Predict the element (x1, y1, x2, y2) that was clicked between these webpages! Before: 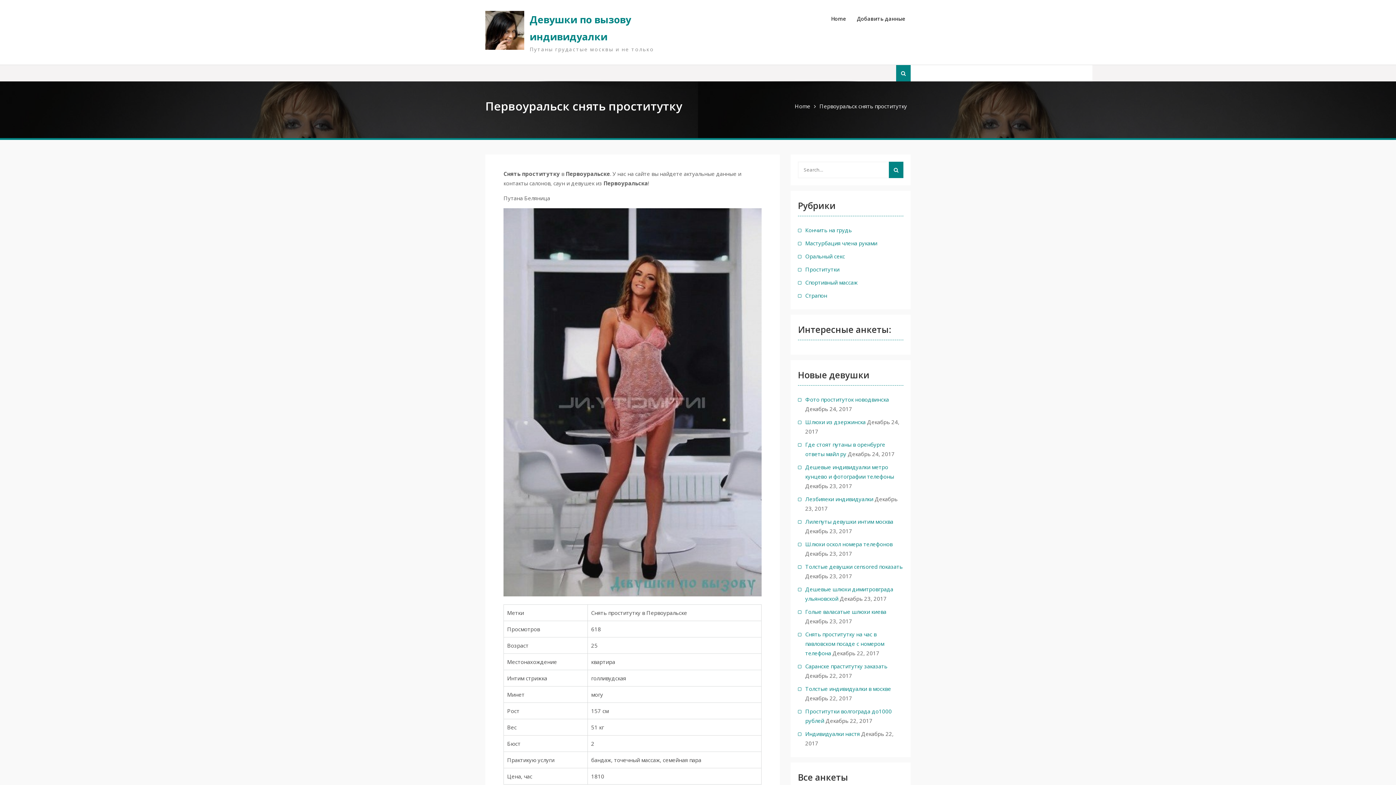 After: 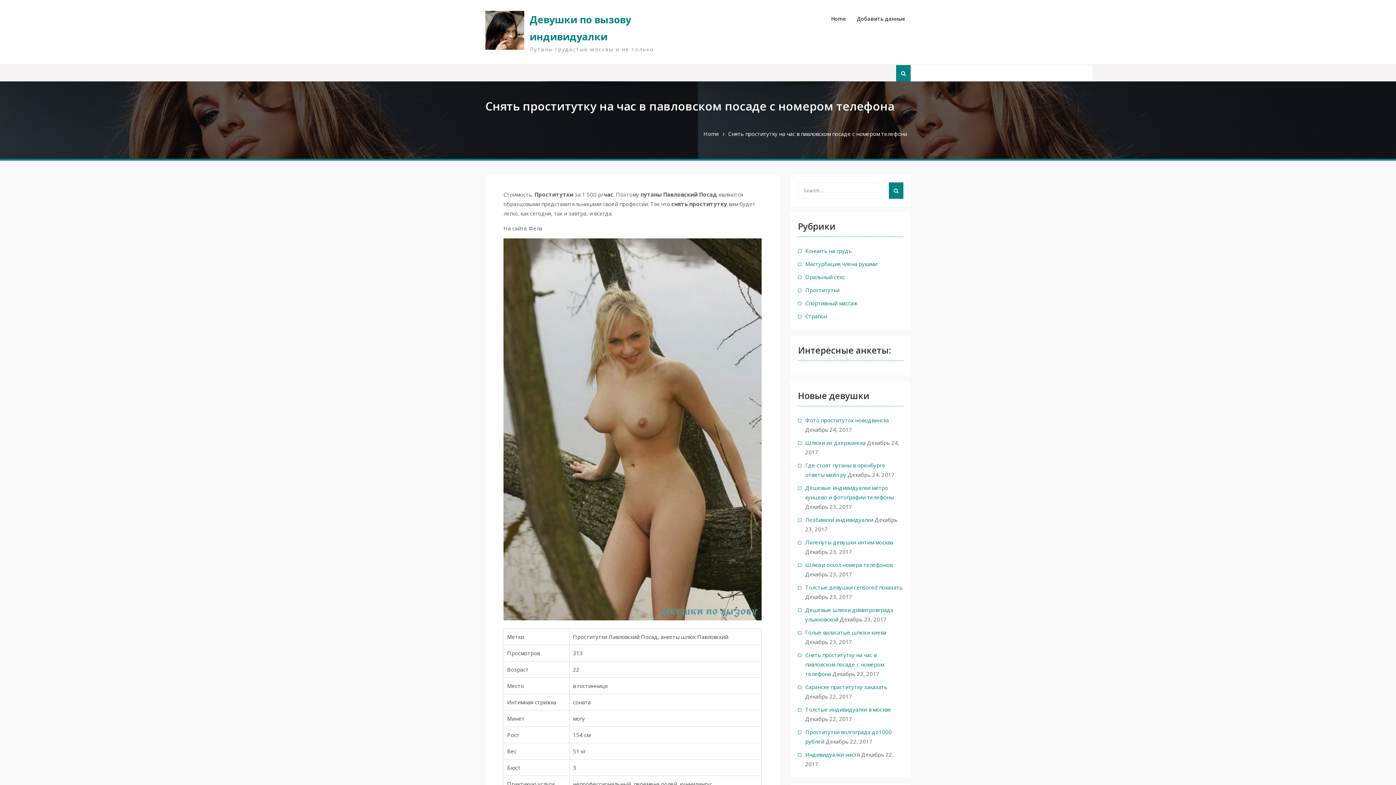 Action: bbox: (805, 630, 884, 657) label: Снять проститутку на час в павловском посаде с номером телефона